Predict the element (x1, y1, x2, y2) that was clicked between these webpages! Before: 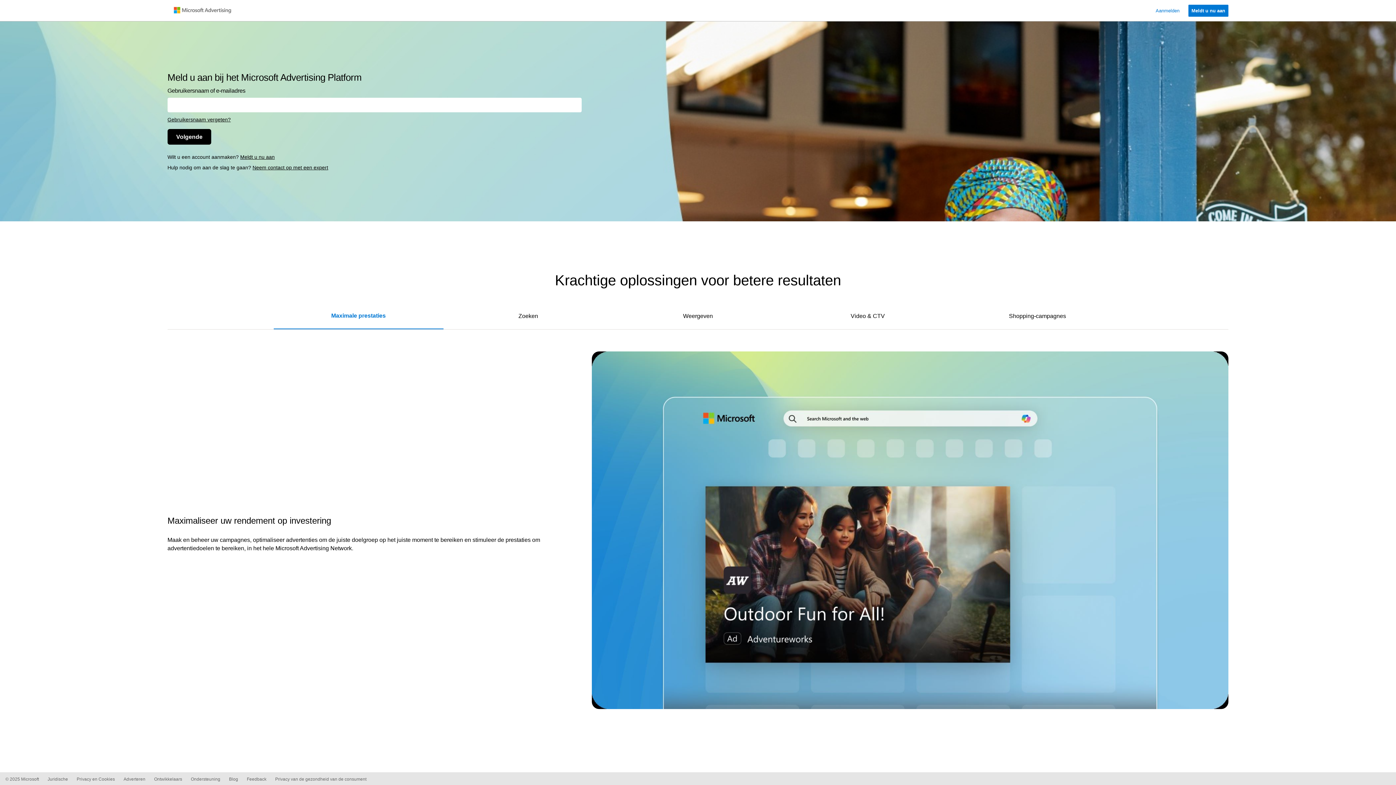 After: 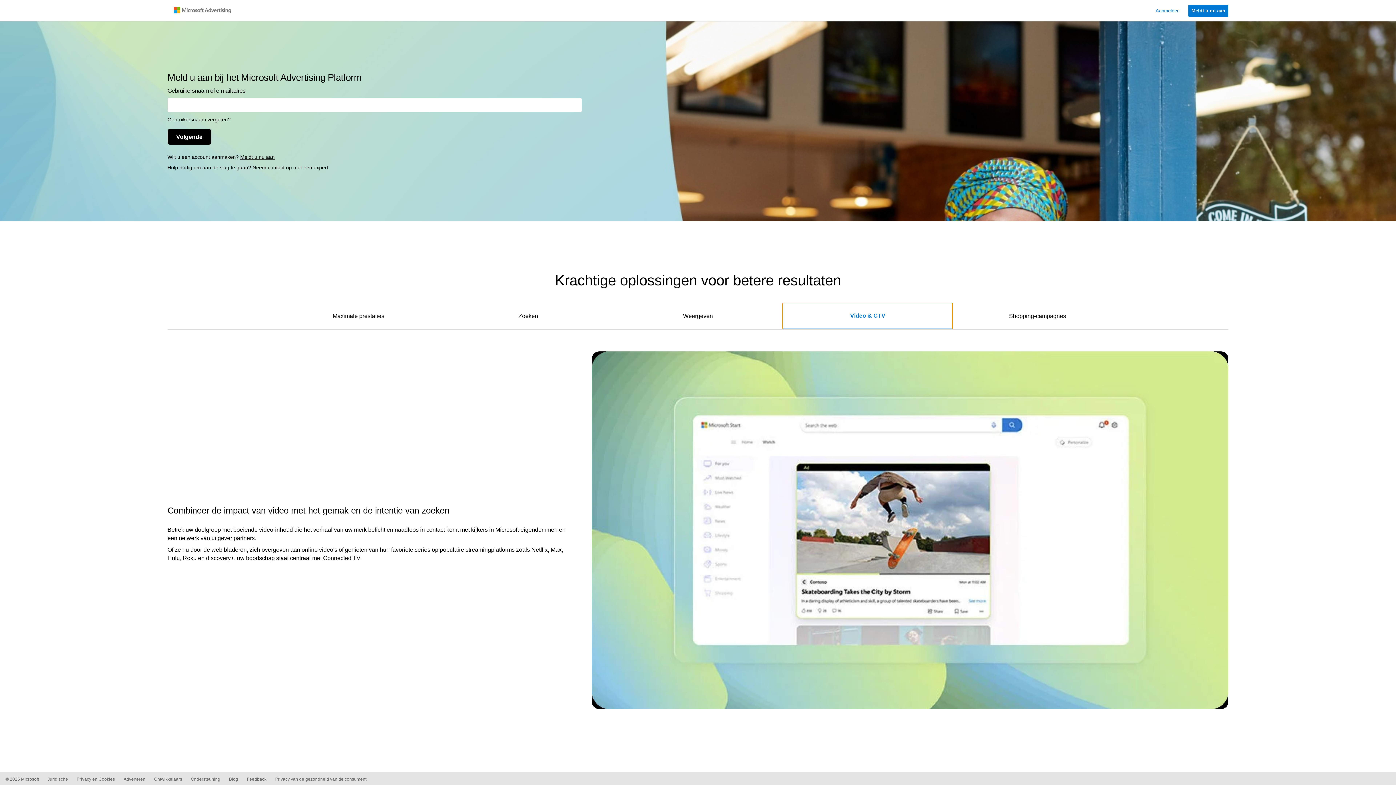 Action: bbox: (783, 303, 952, 329) label: Video & CTV